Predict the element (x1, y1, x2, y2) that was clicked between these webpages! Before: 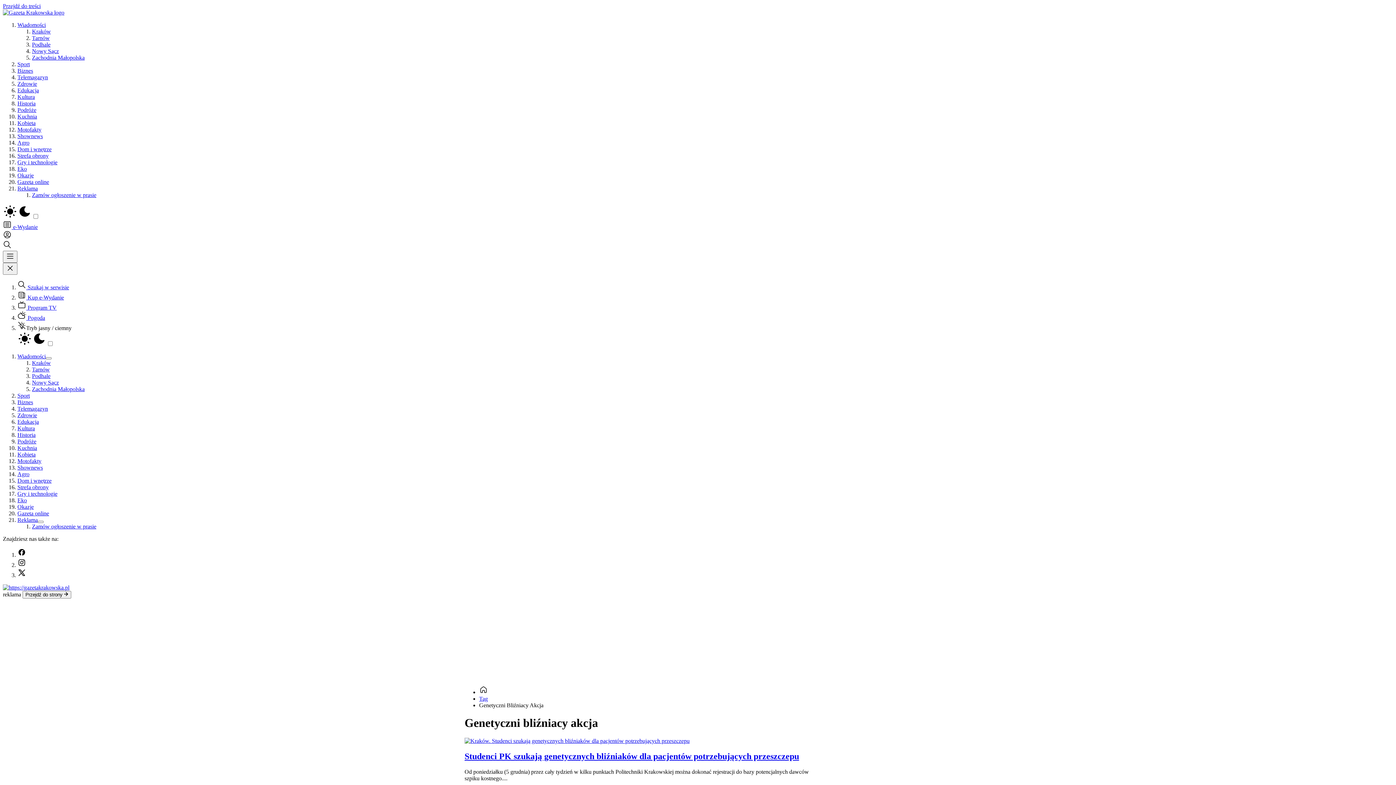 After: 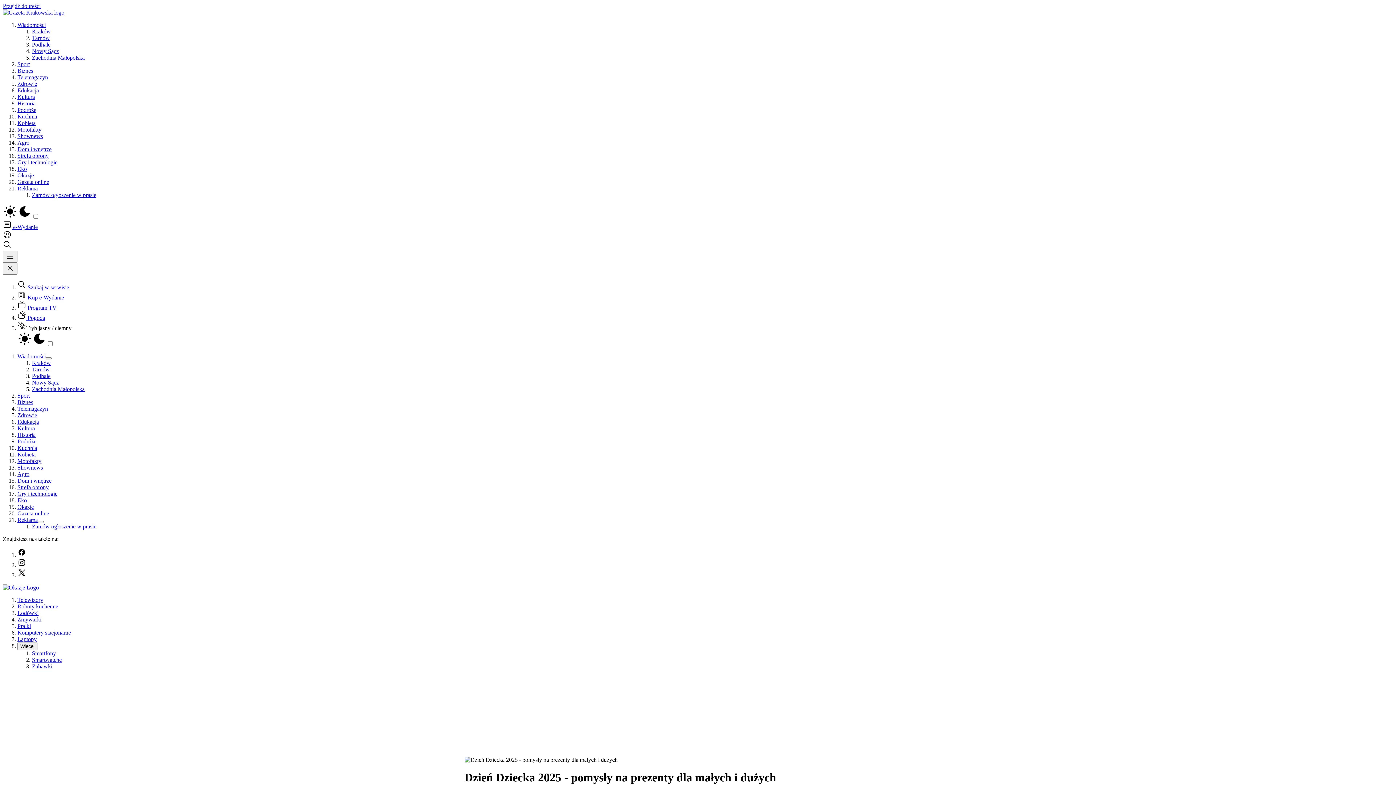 Action: label: Okazje bbox: (17, 504, 33, 510)